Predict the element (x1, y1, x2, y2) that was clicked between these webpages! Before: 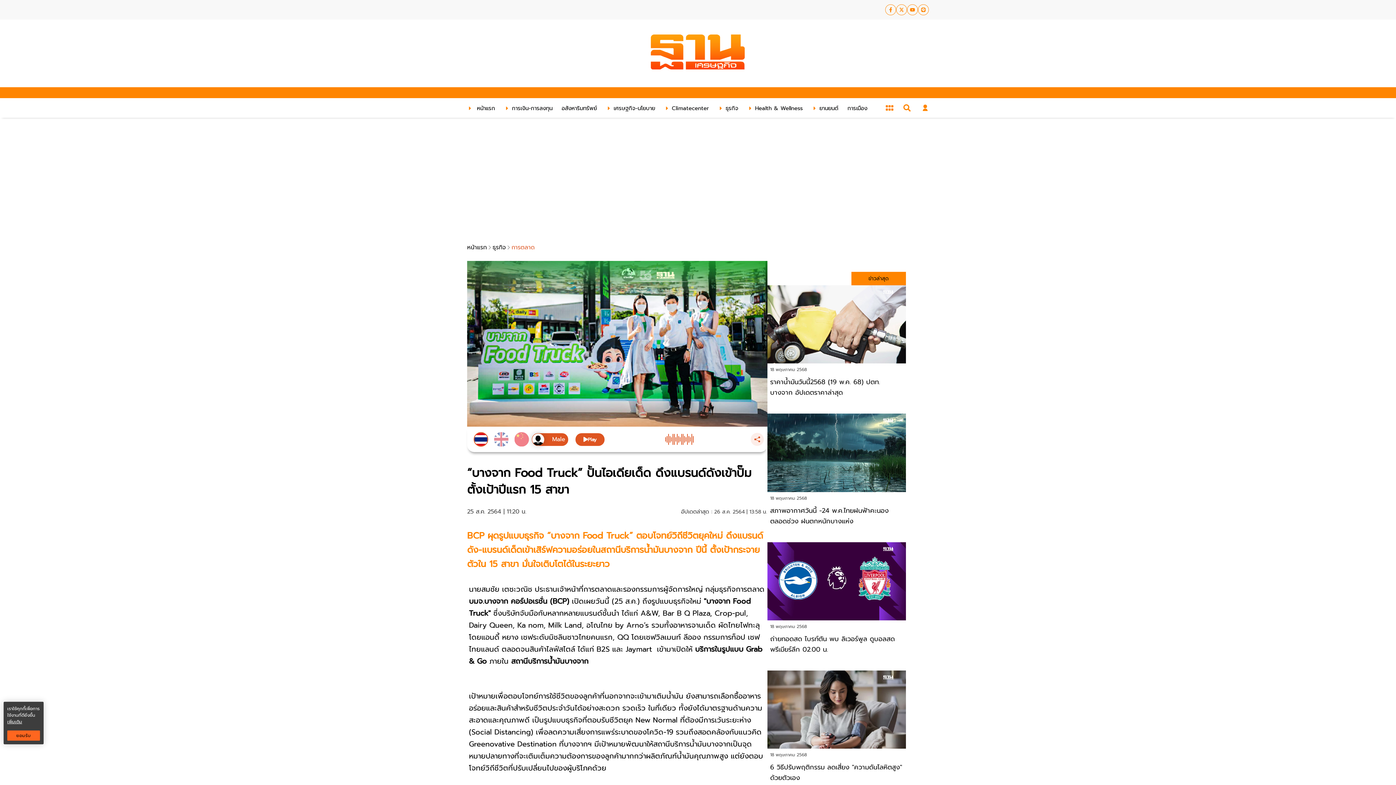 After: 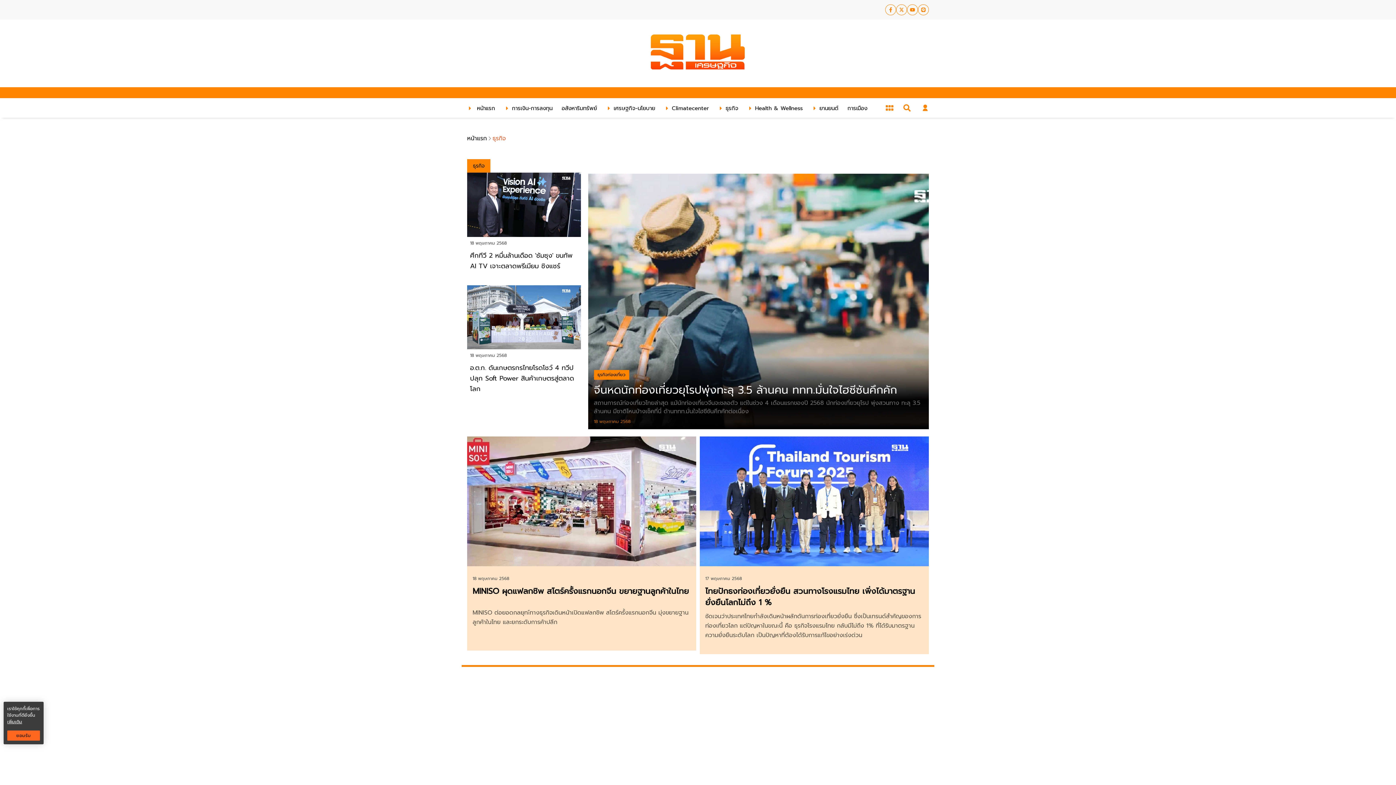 Action: label: ธุรกิจ bbox: (492, 243, 505, 252)